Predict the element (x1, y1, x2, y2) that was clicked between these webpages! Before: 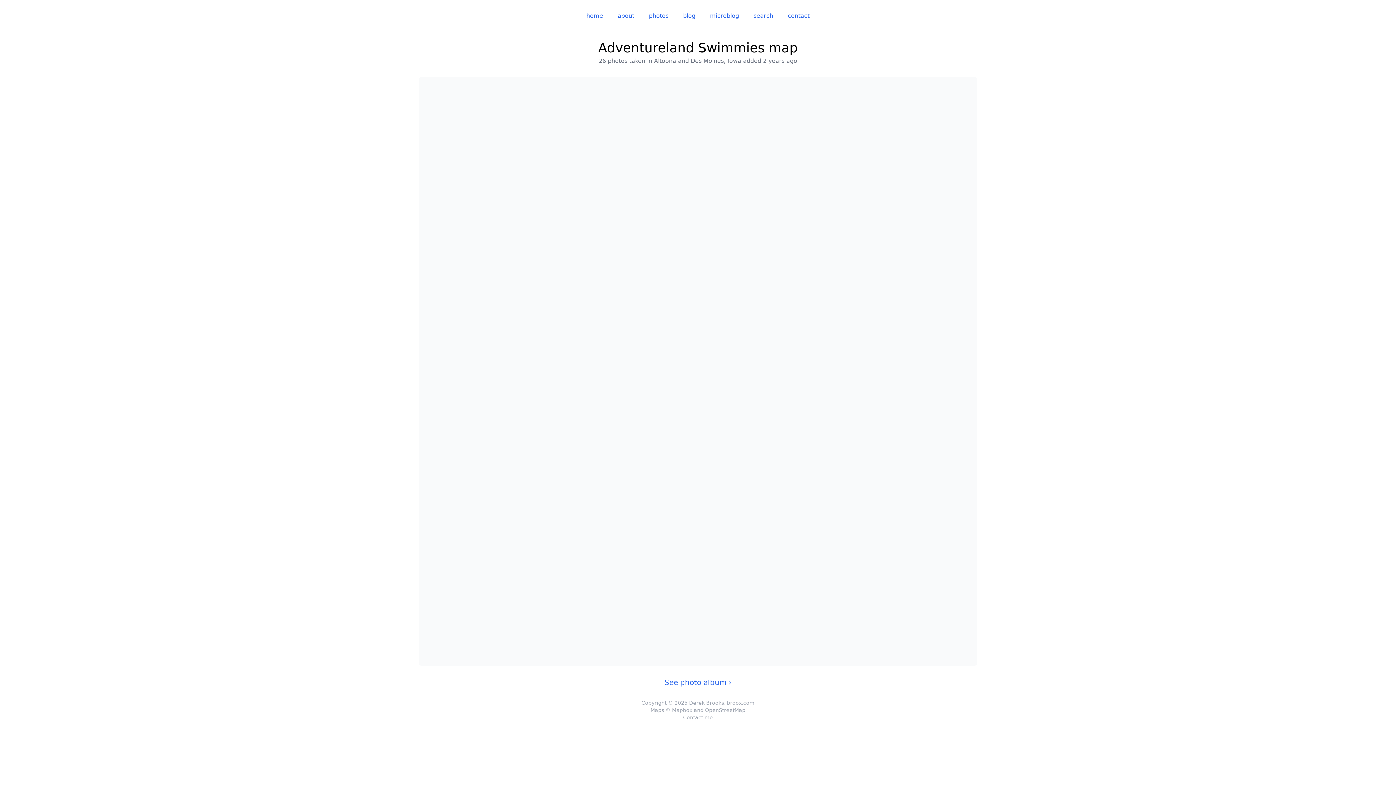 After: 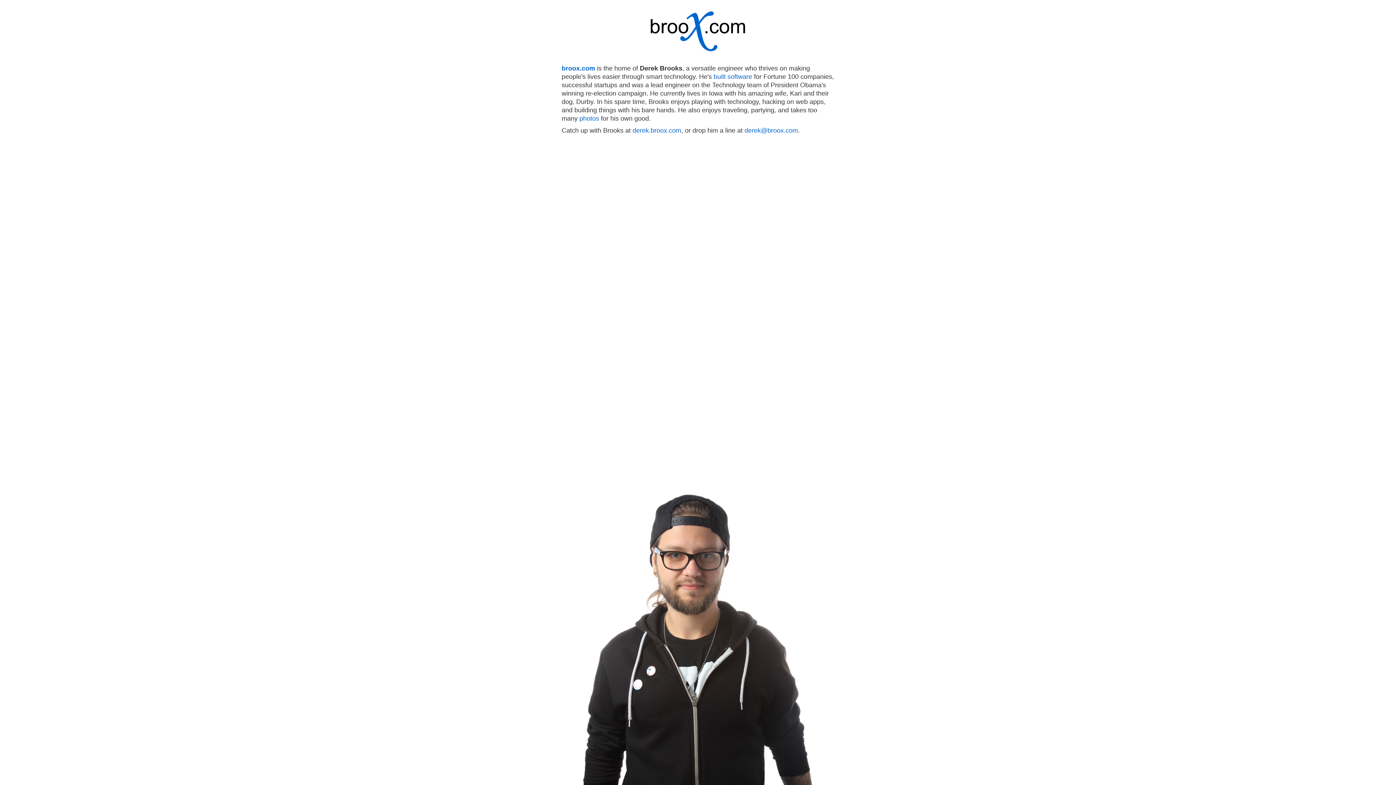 Action: bbox: (727, 700, 754, 706) label: broox.com